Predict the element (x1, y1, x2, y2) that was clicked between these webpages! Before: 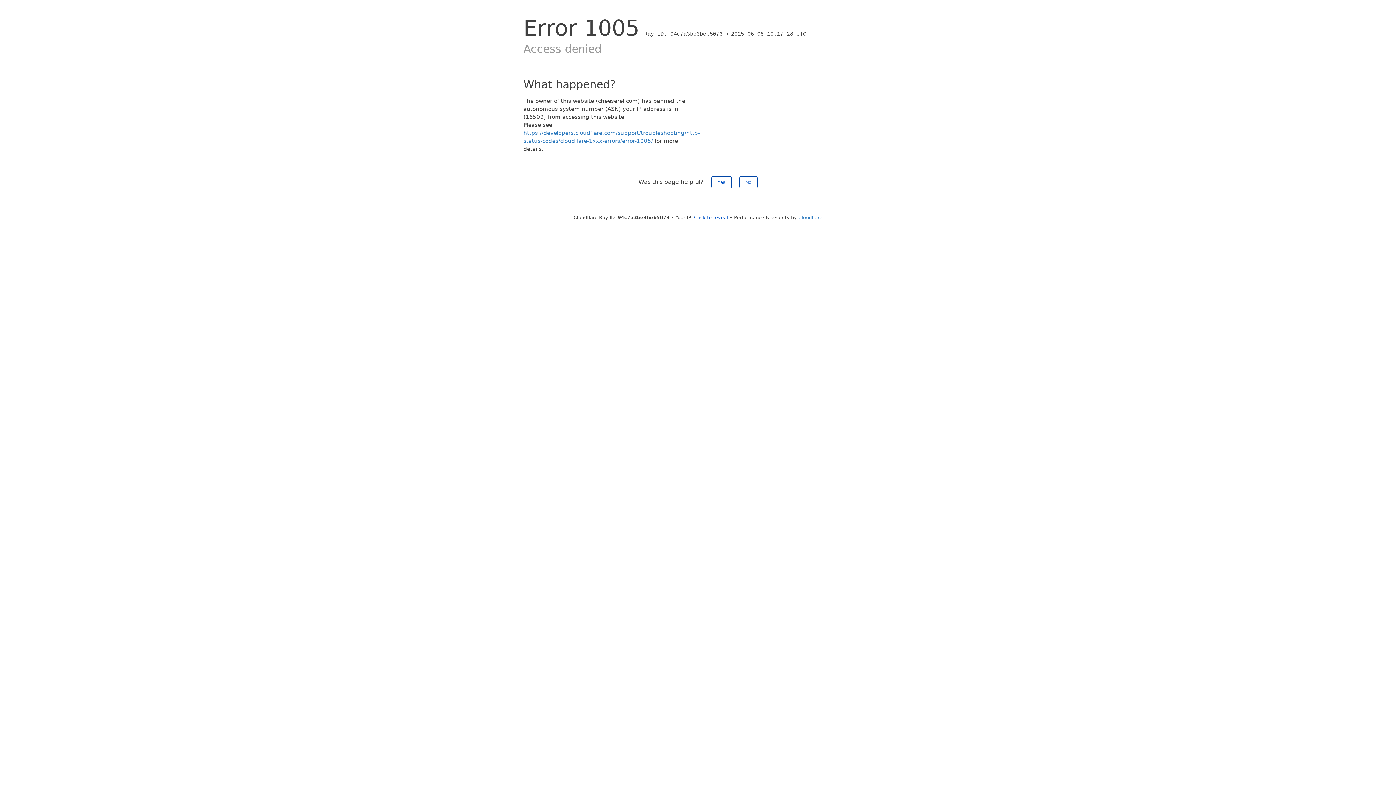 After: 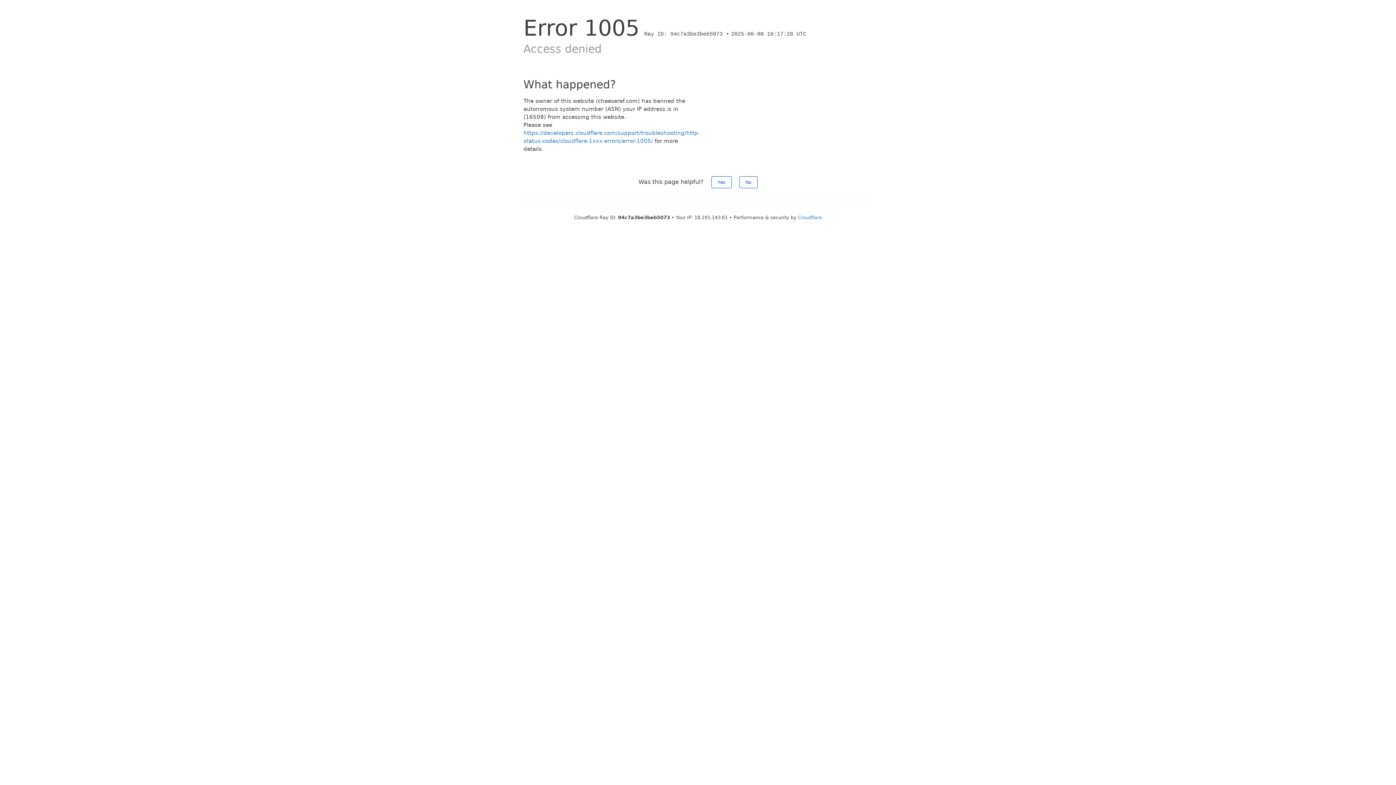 Action: label: Click to reveal bbox: (694, 214, 728, 220)